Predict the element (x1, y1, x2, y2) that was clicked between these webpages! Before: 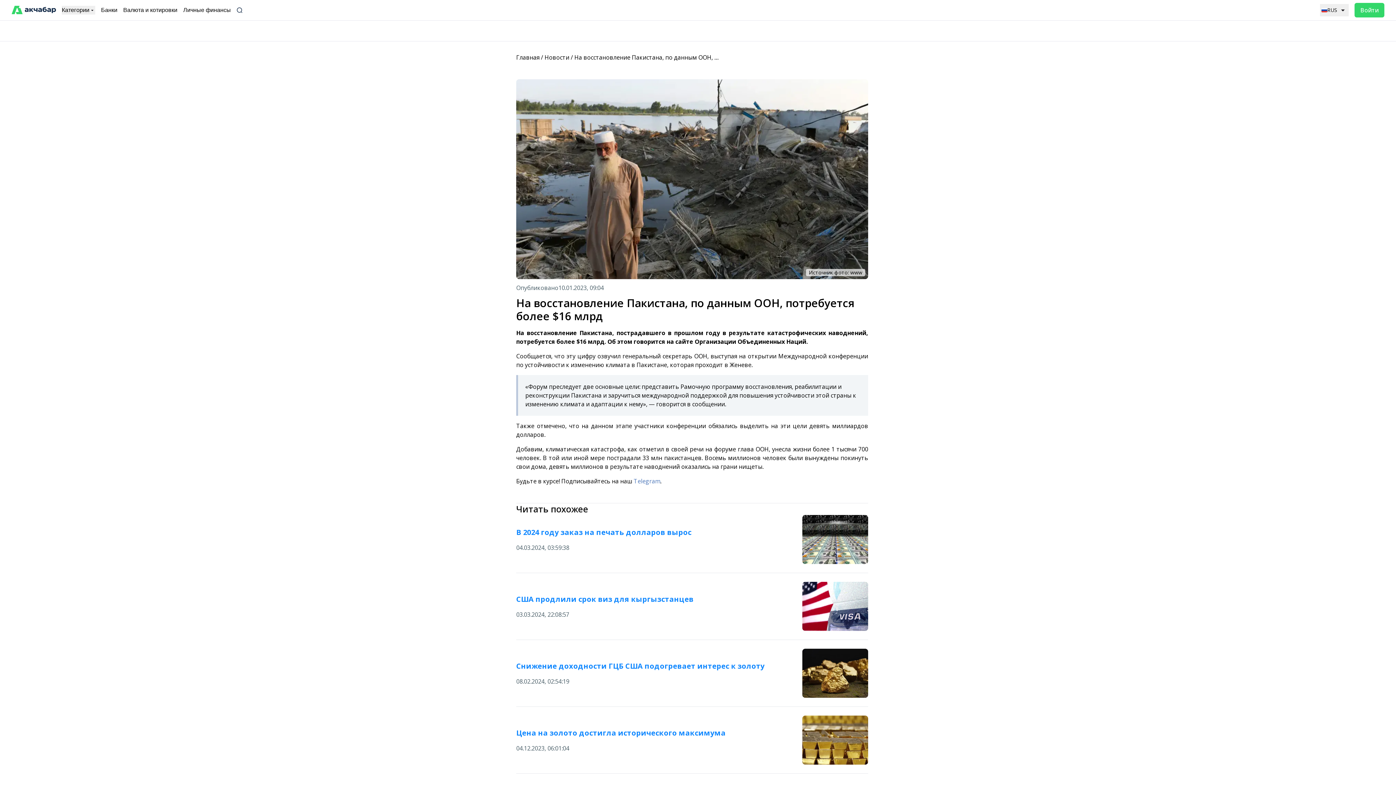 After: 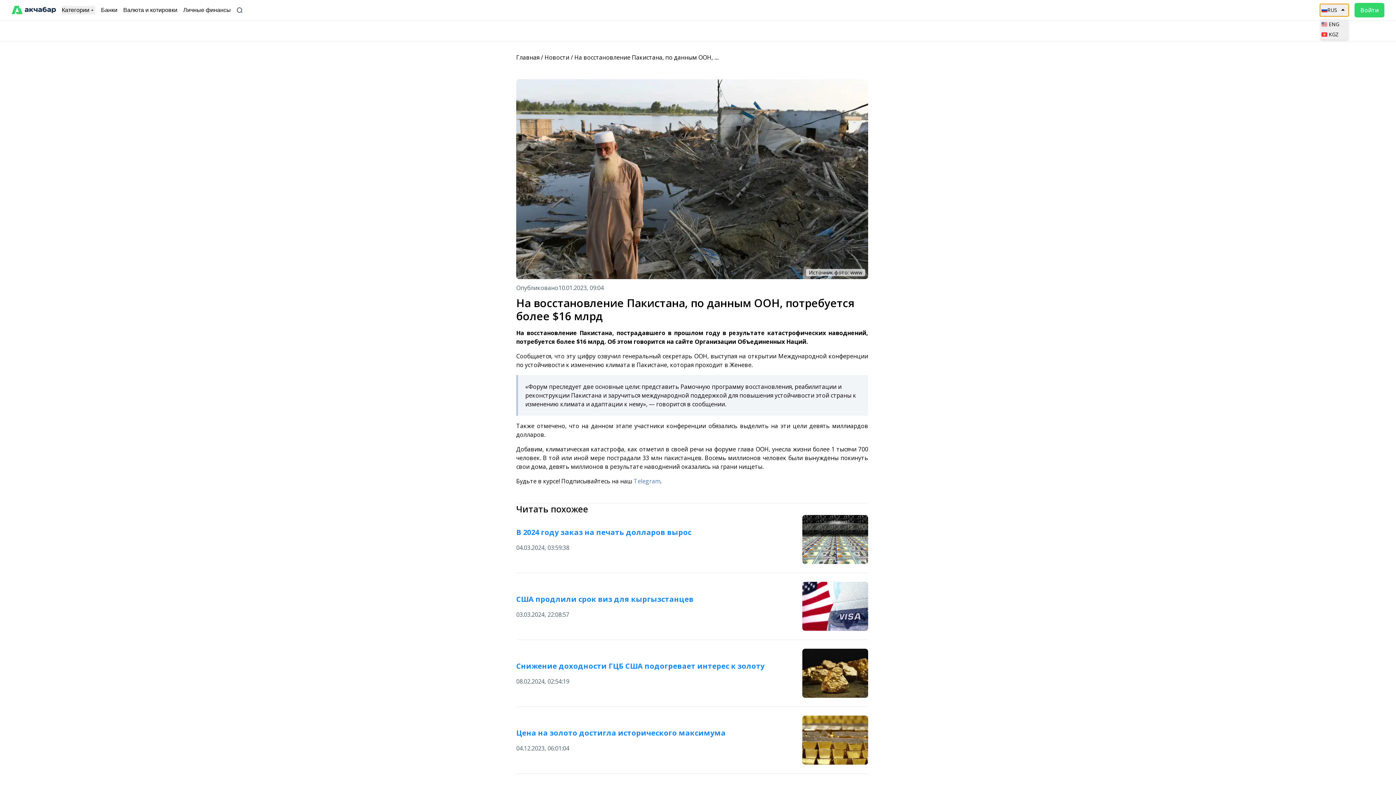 Action: bbox: (1320, 4, 1349, 16) label: RUS